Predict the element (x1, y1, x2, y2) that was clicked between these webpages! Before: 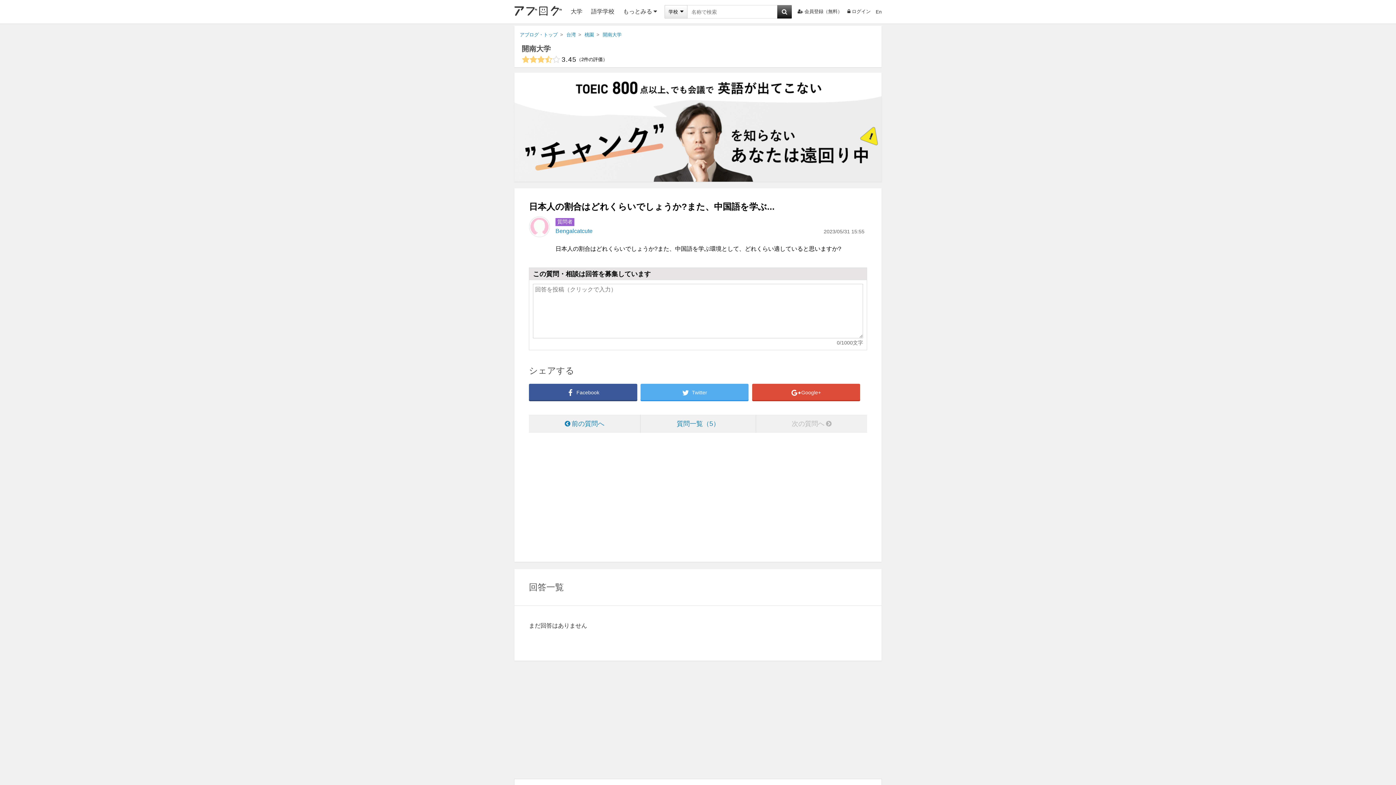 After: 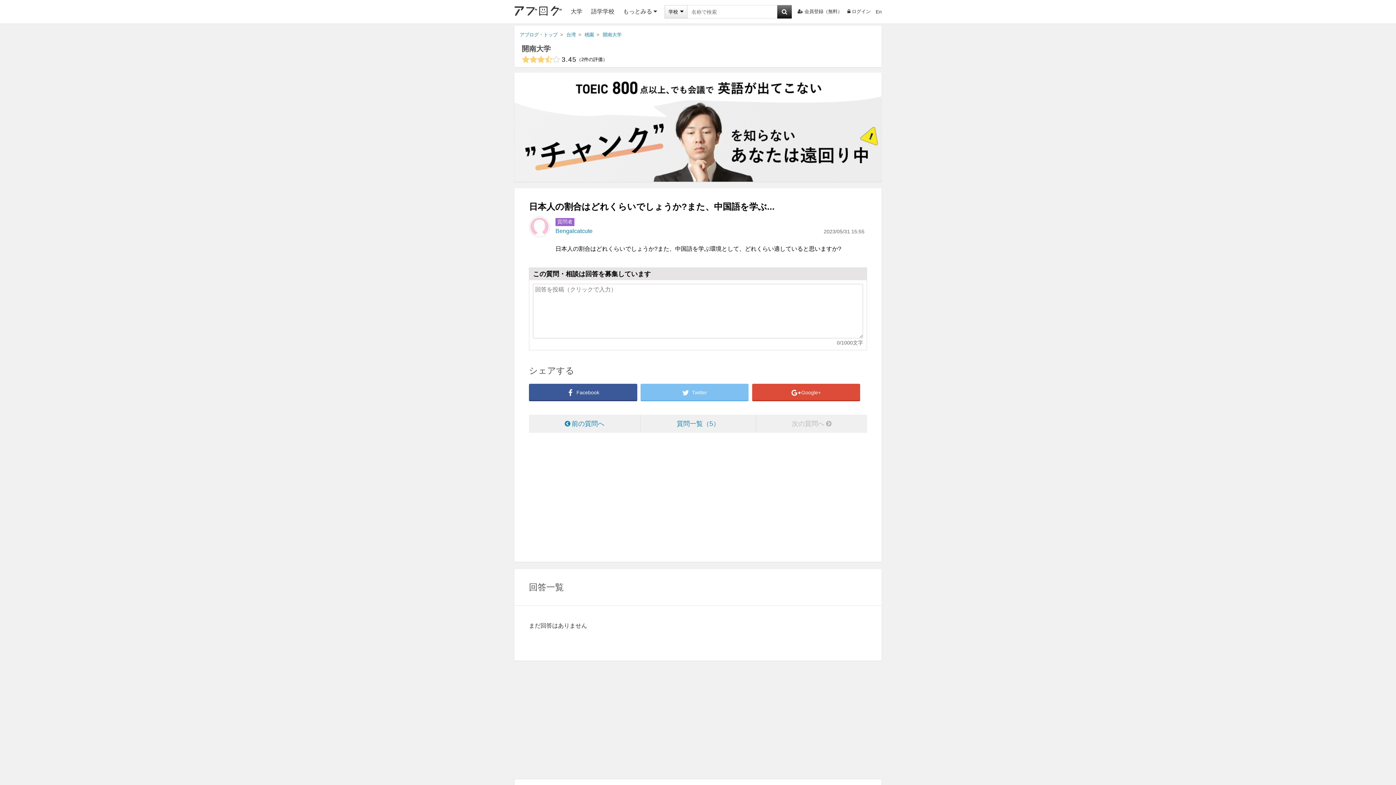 Action: bbox: (640, 384, 748, 400) label: Twitter